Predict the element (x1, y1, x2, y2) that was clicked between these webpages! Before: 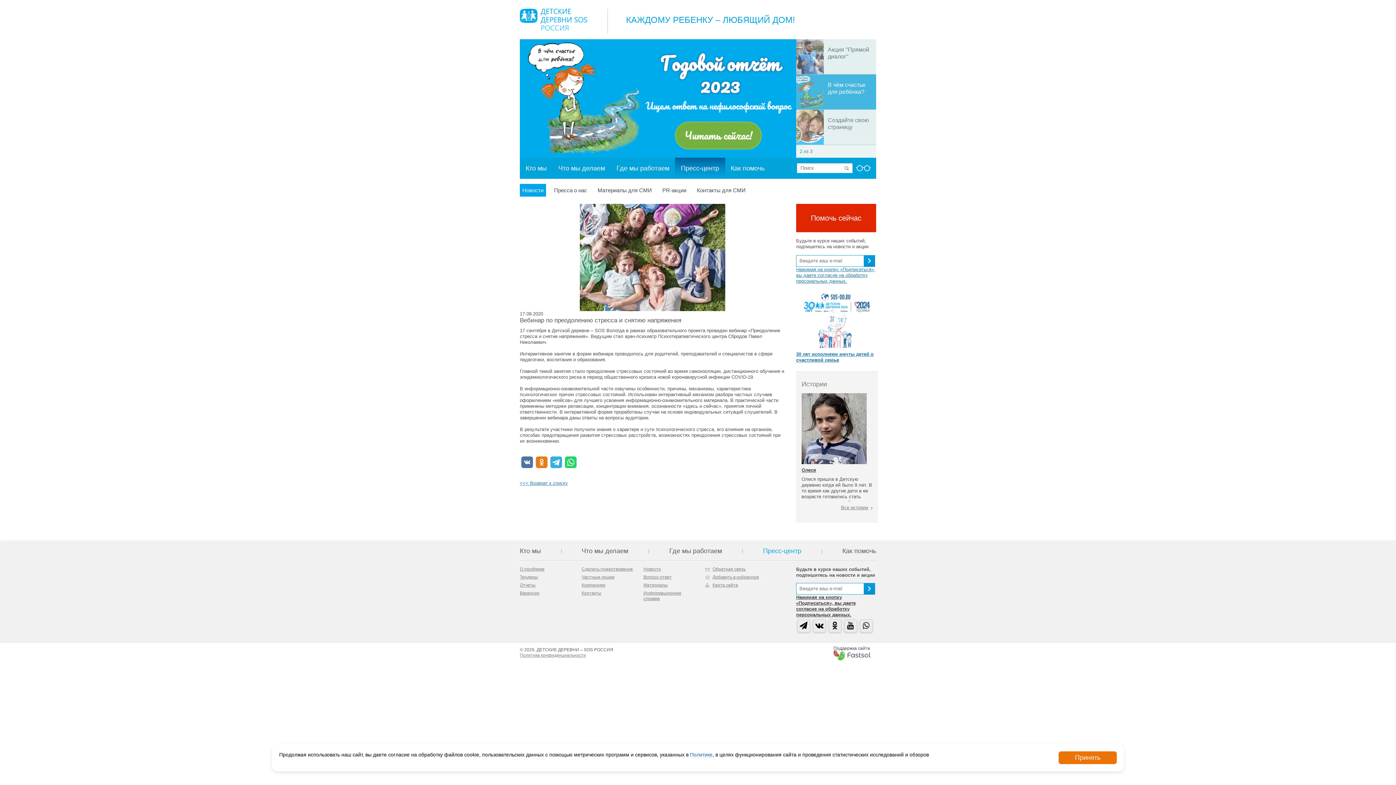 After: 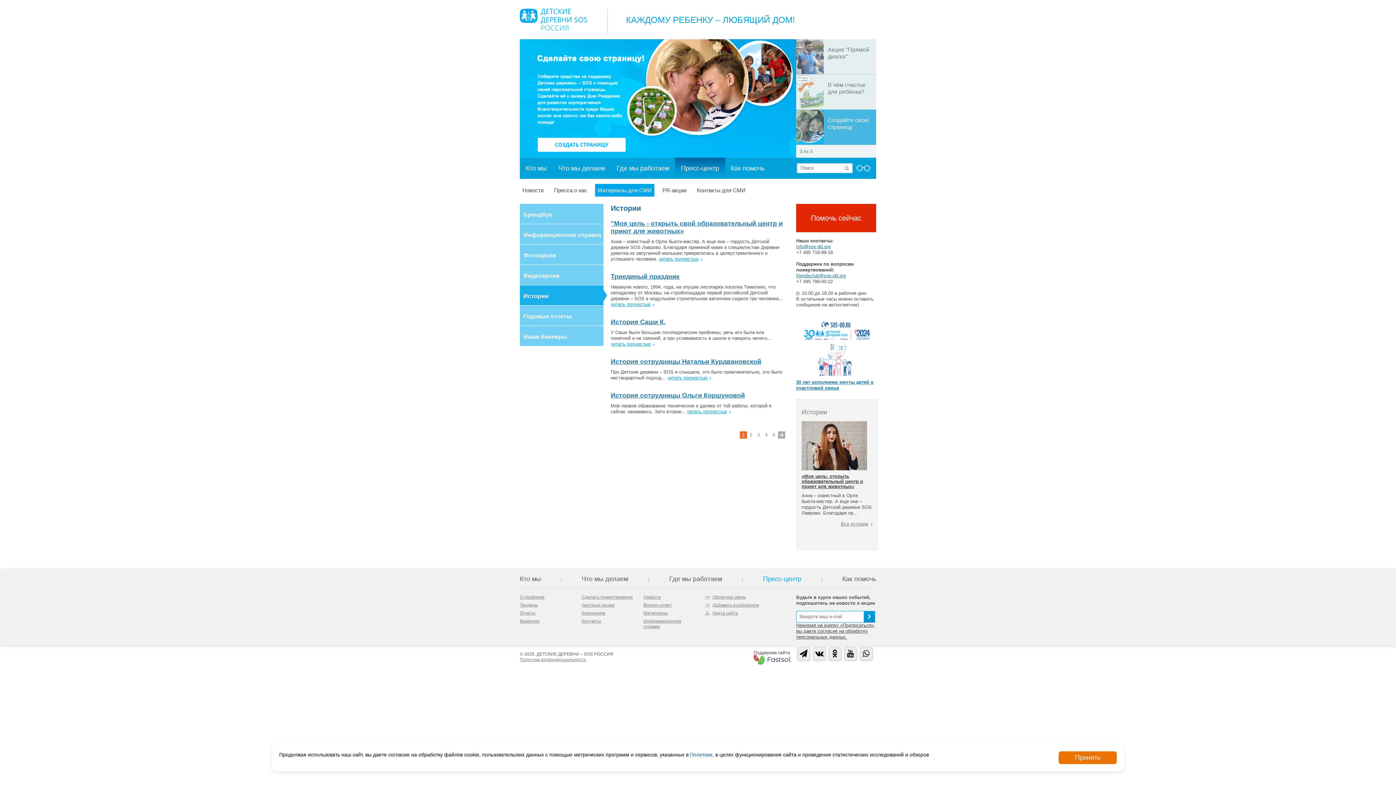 Action: label: Все истории bbox: (841, 504, 868, 510)